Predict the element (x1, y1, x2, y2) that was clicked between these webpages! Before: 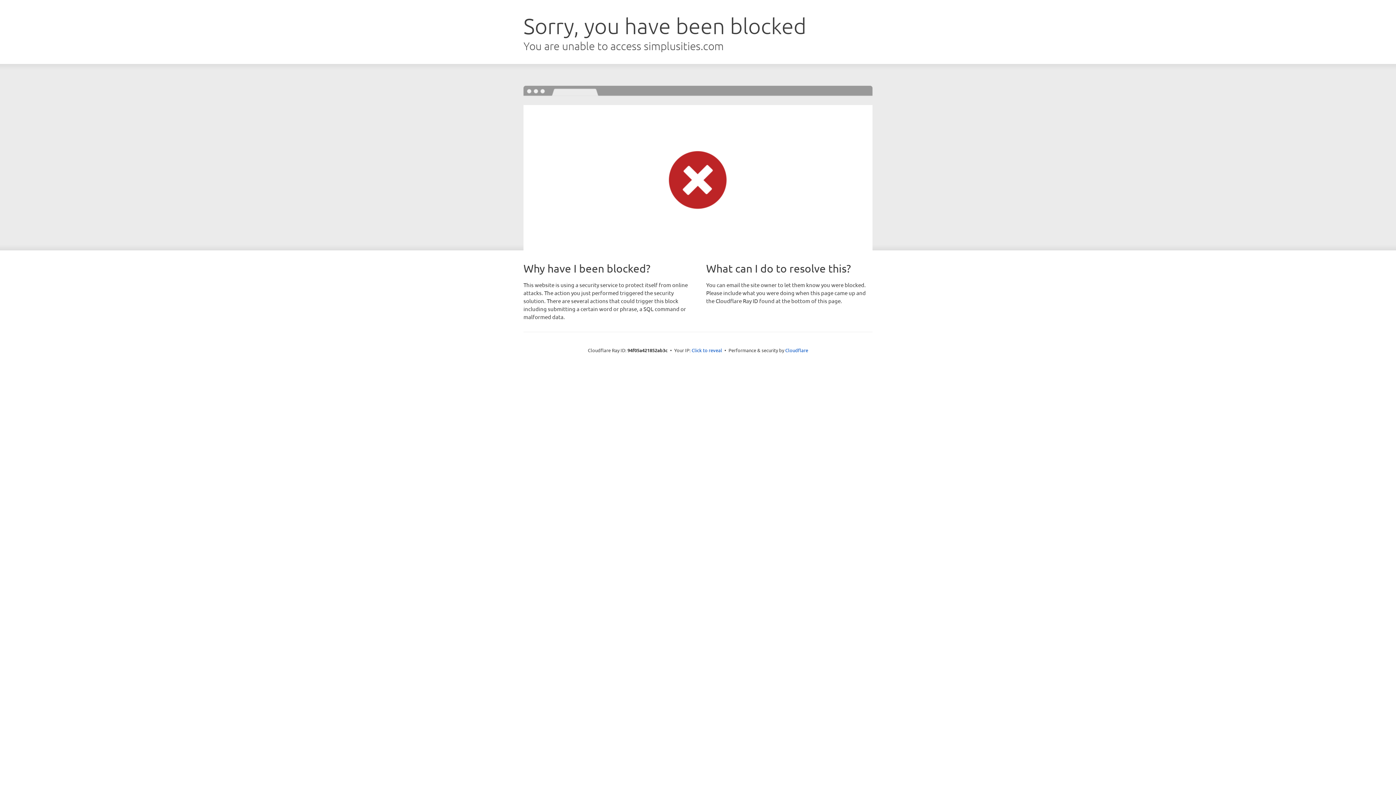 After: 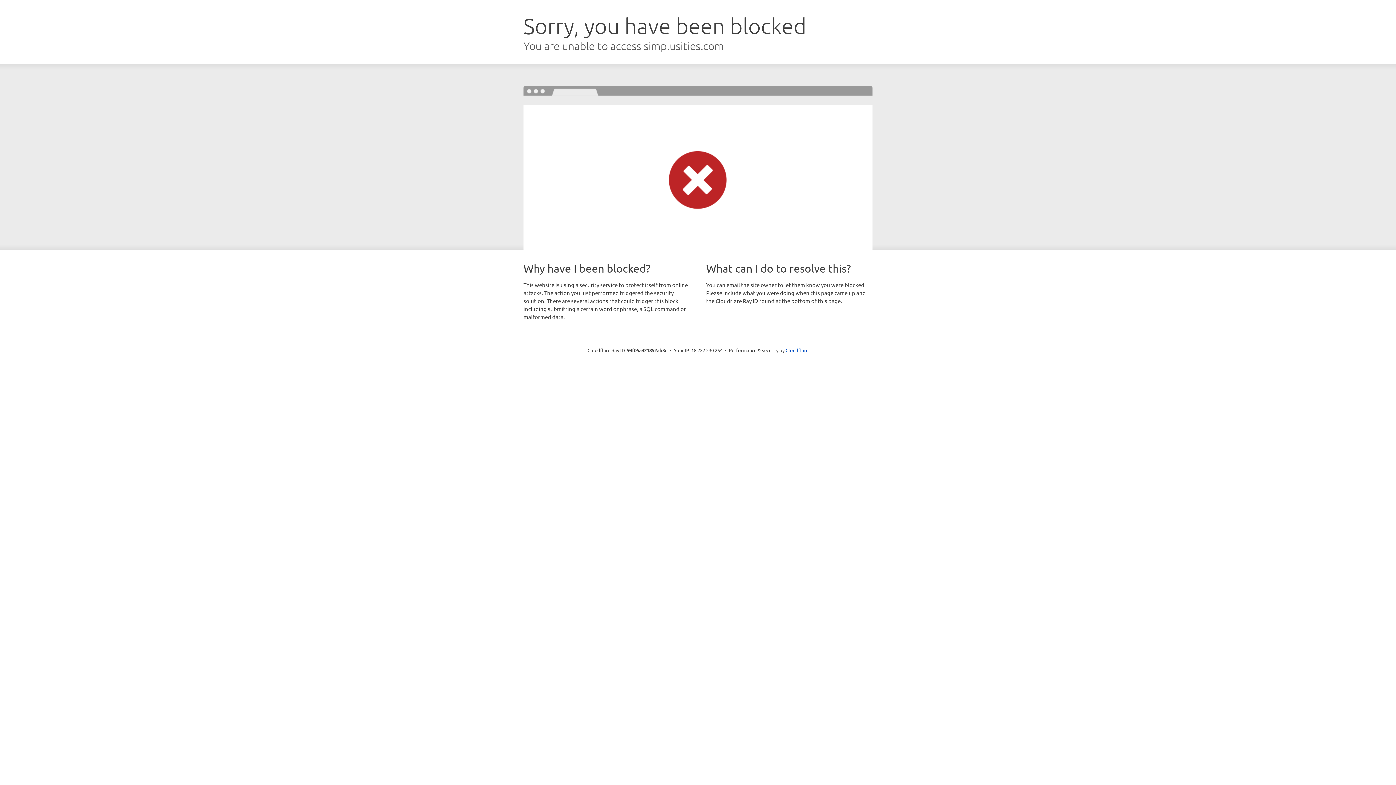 Action: label: Click to reveal bbox: (691, 346, 722, 353)